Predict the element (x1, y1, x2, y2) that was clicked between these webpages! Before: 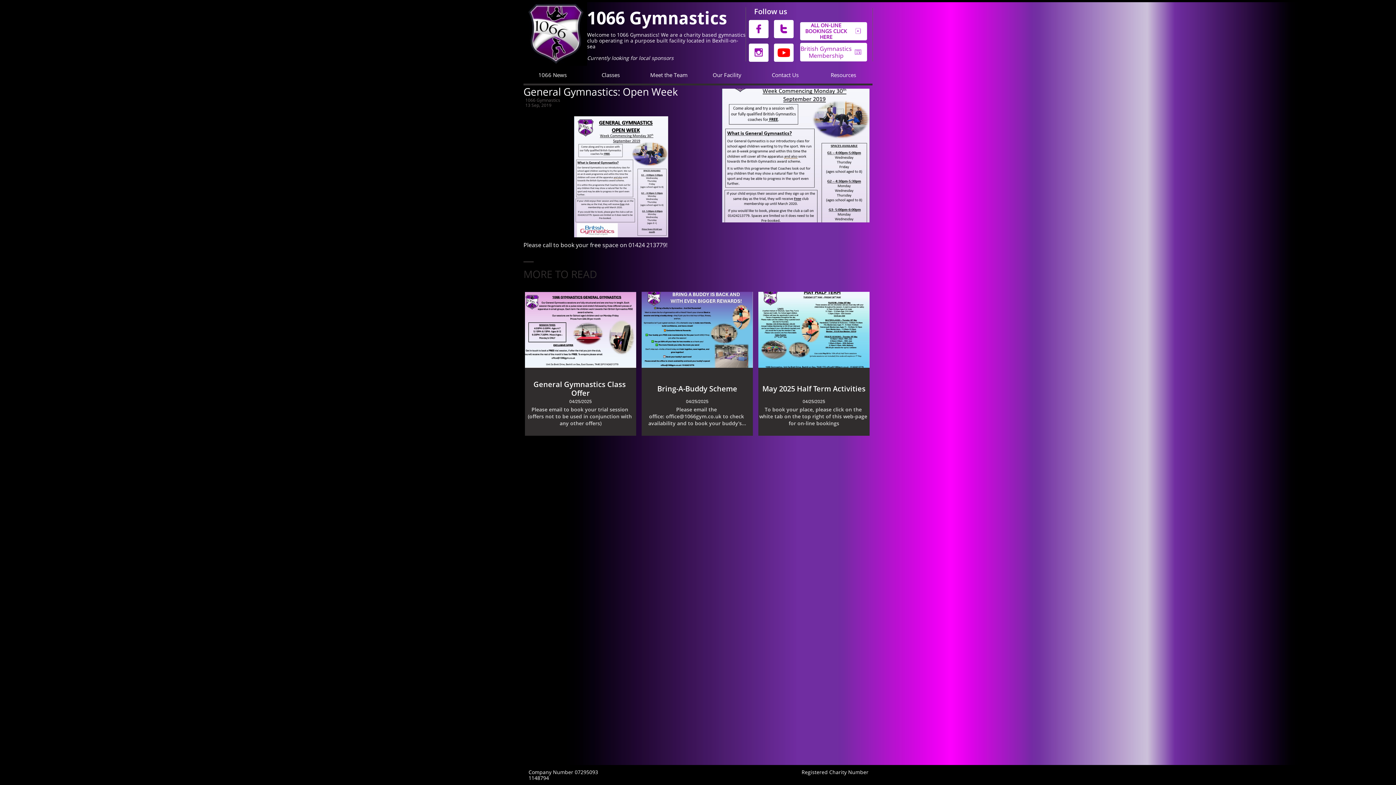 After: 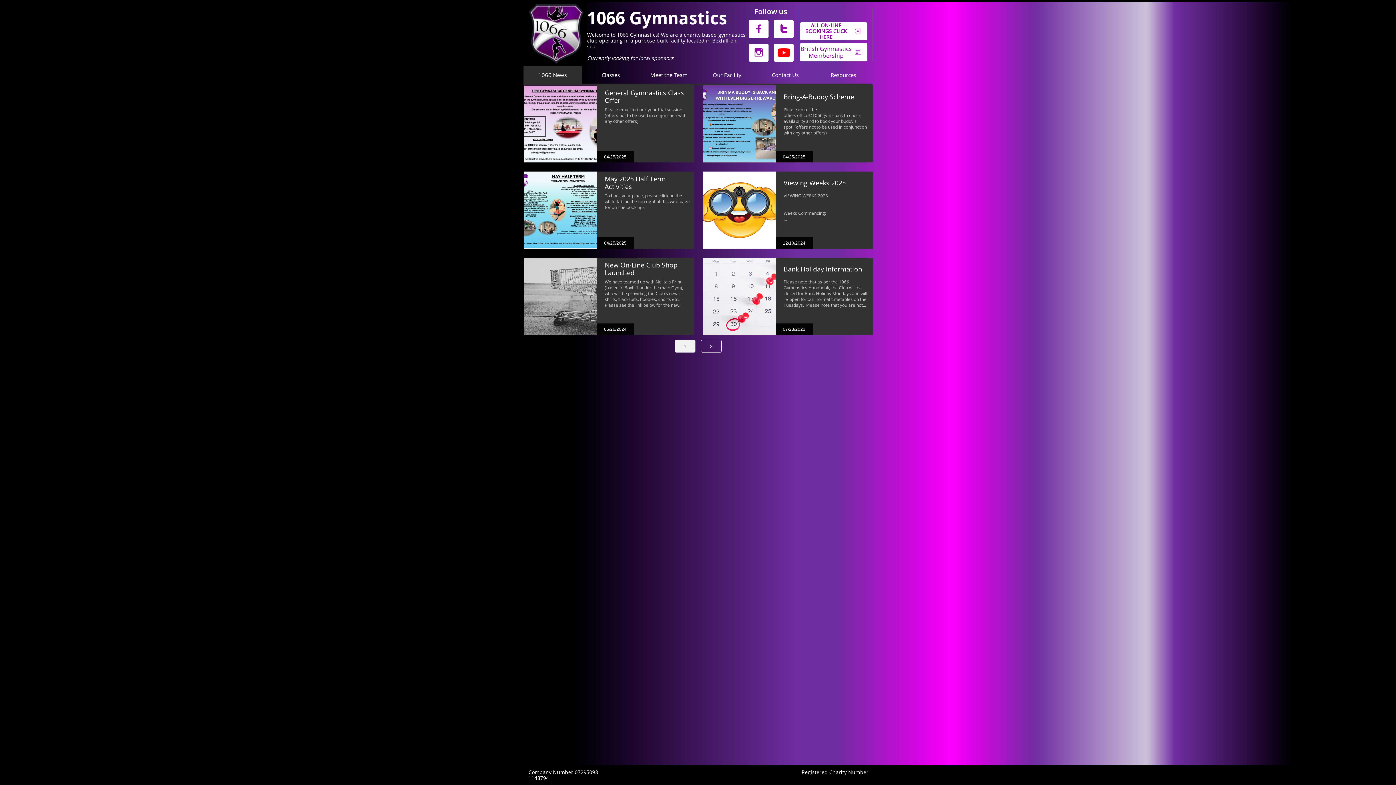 Action: bbox: (523, 2, 586, 65)